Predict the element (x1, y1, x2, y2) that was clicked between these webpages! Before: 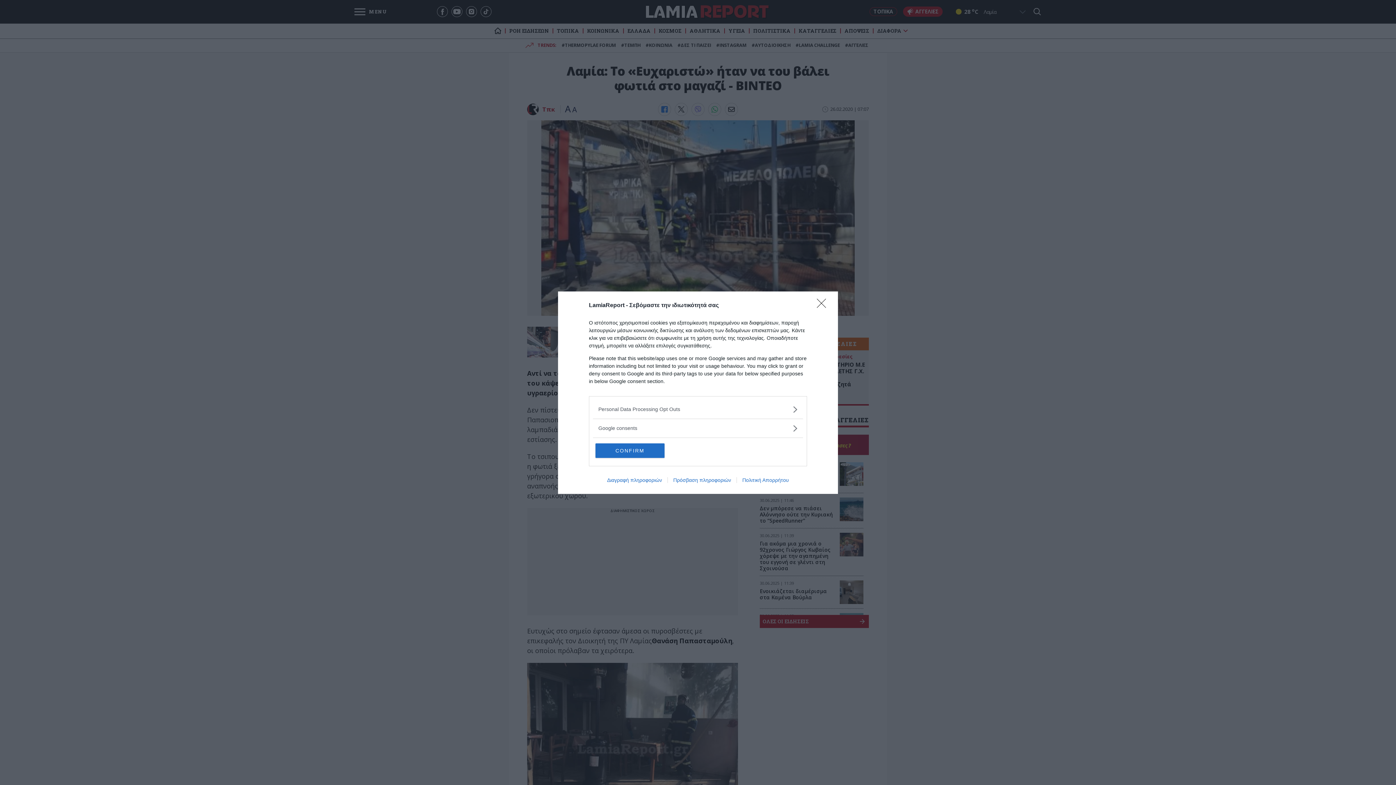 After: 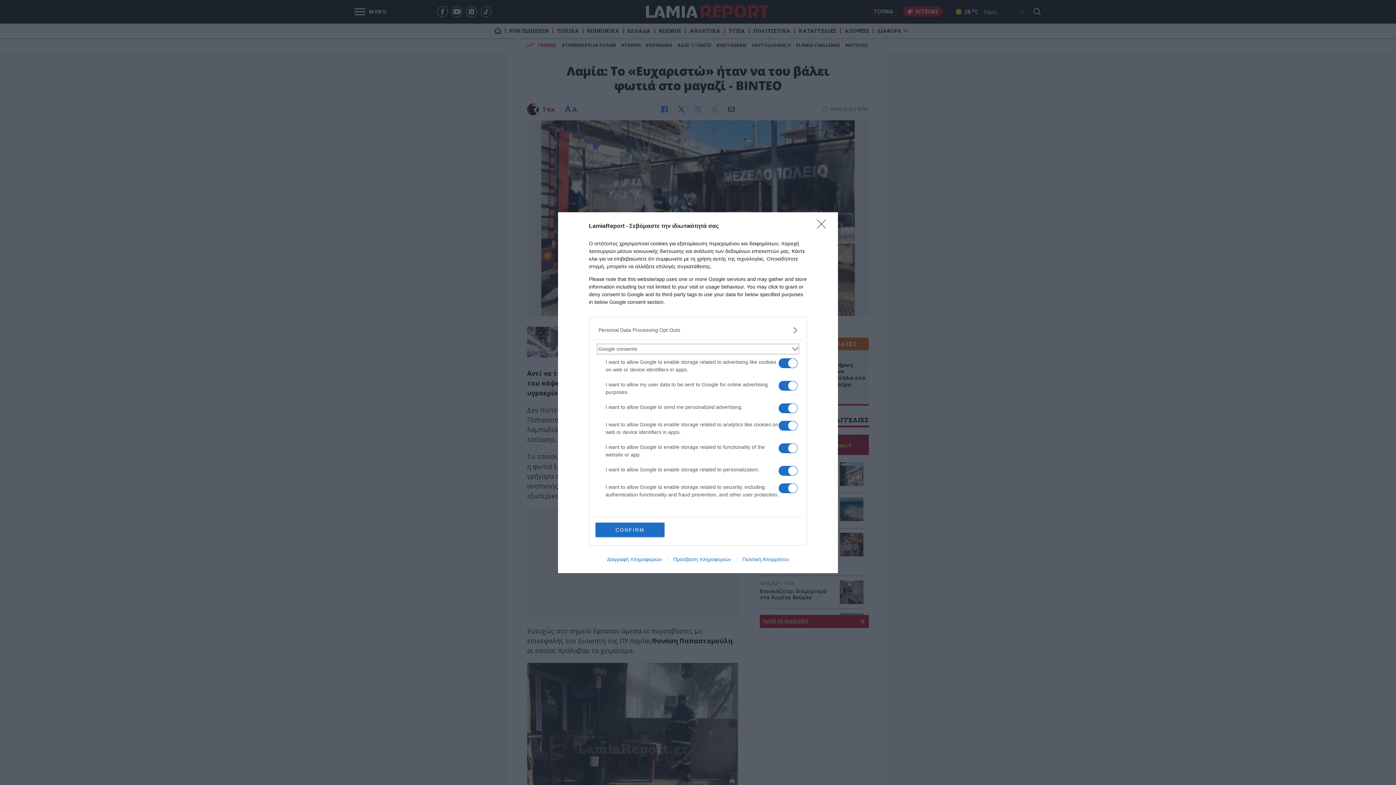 Action: bbox: (598, 424, 797, 432) label: Google consents